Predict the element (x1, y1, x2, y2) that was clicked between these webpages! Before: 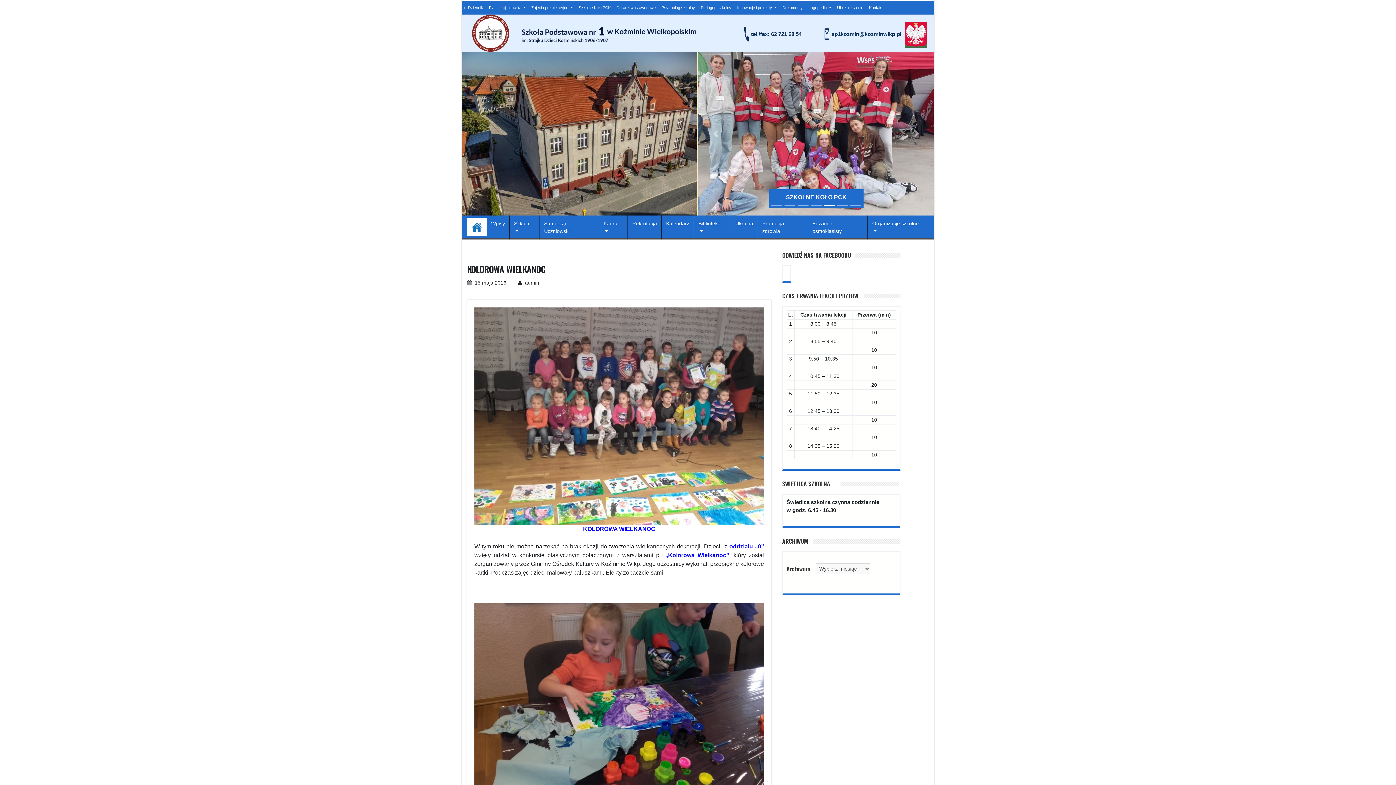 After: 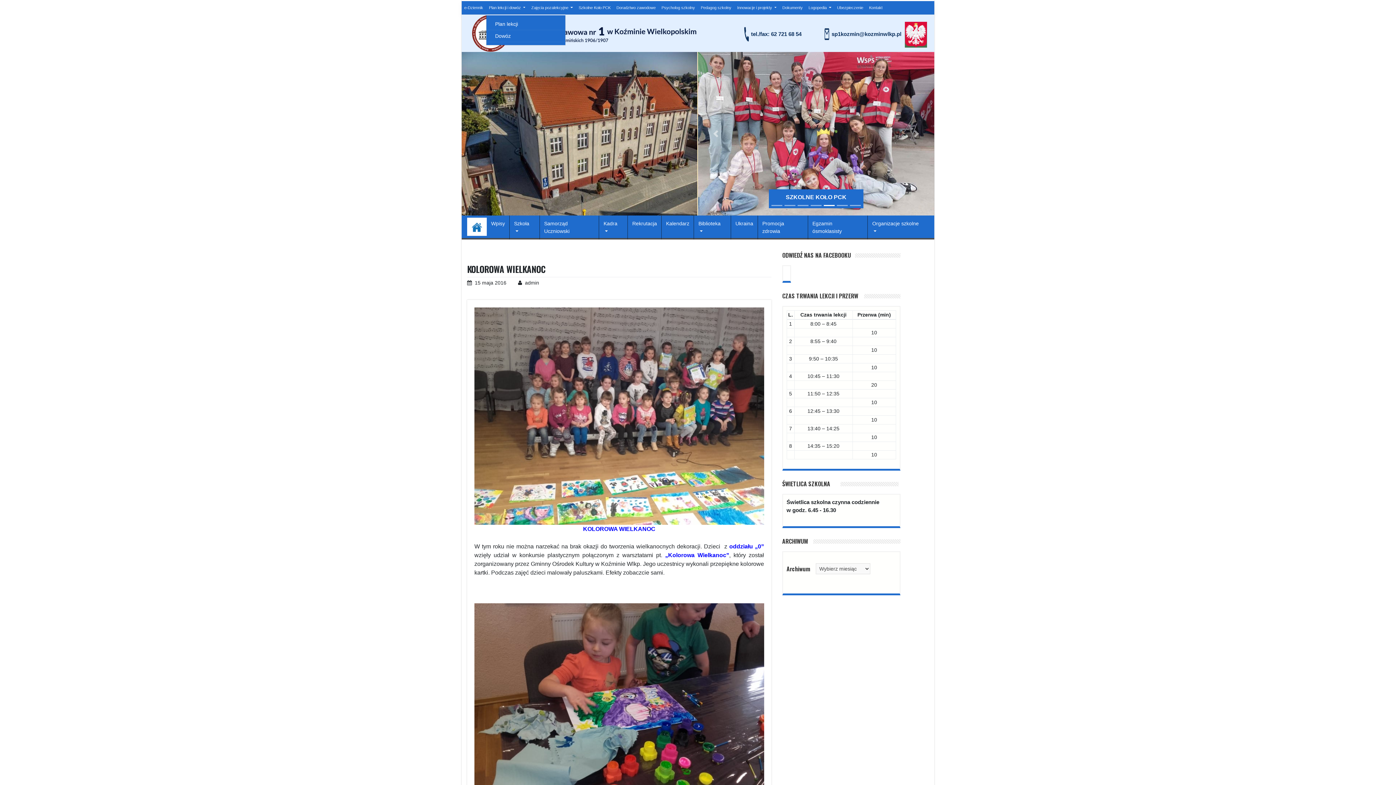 Action: bbox: (486, 1, 528, 14) label: Plan lekcji i dowóz 